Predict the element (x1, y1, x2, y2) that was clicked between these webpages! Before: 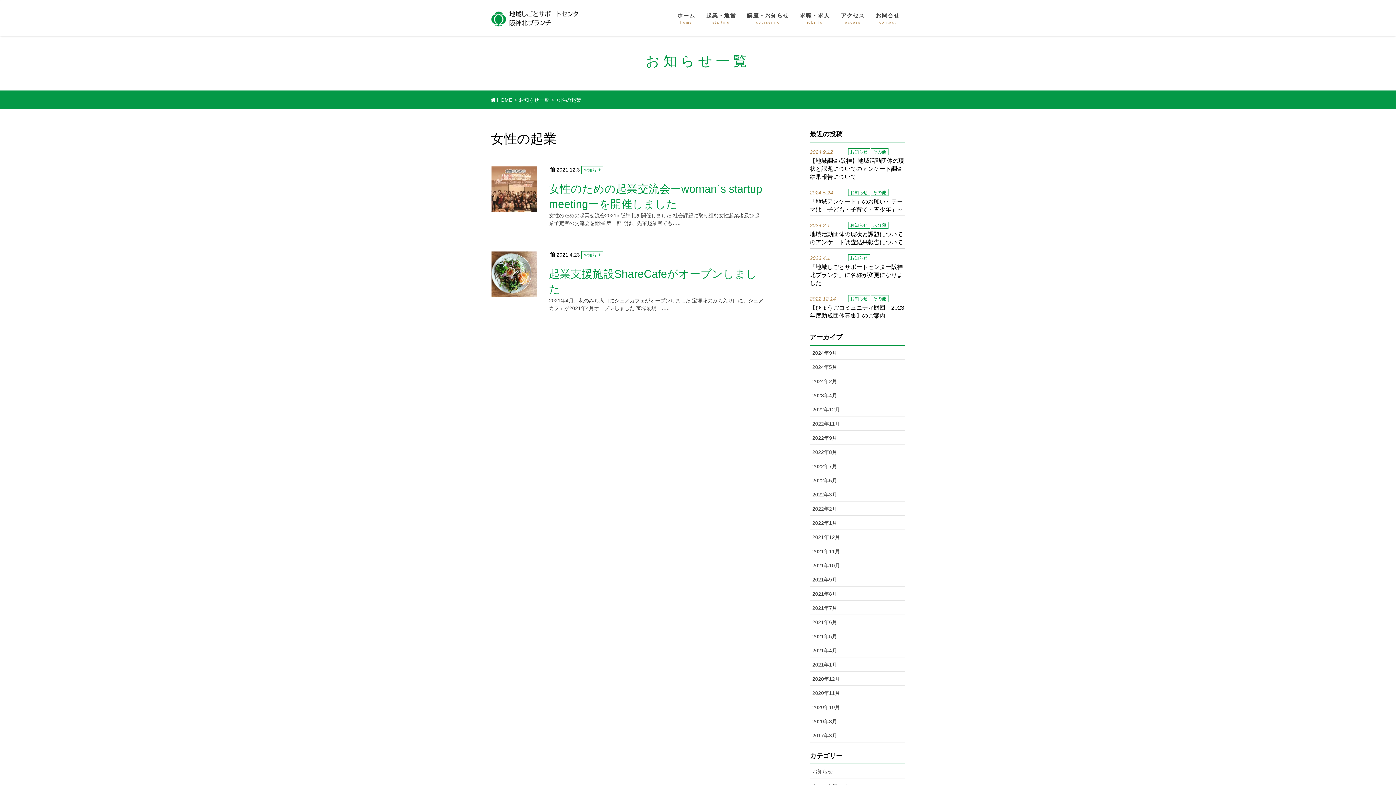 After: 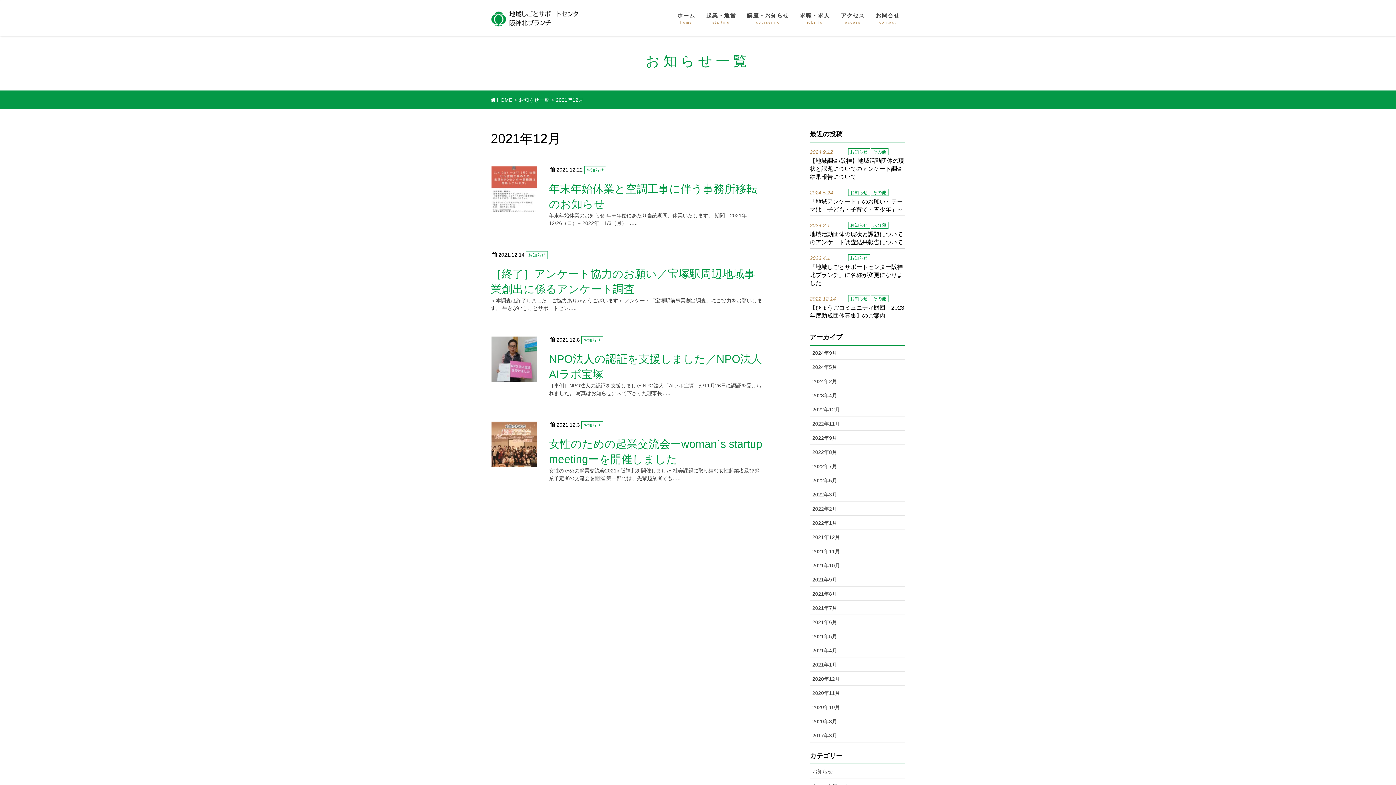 Action: label: 2021年12月 bbox: (810, 530, 905, 544)